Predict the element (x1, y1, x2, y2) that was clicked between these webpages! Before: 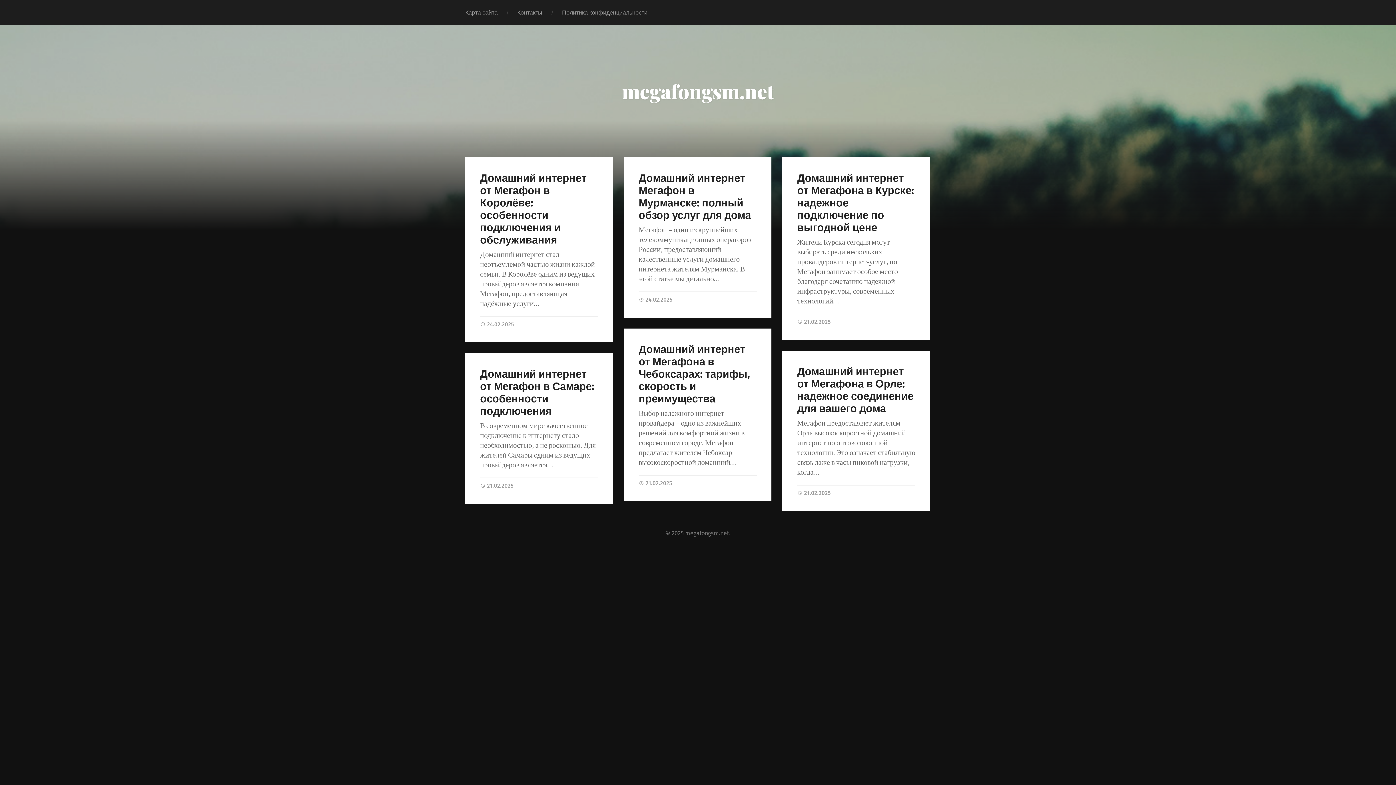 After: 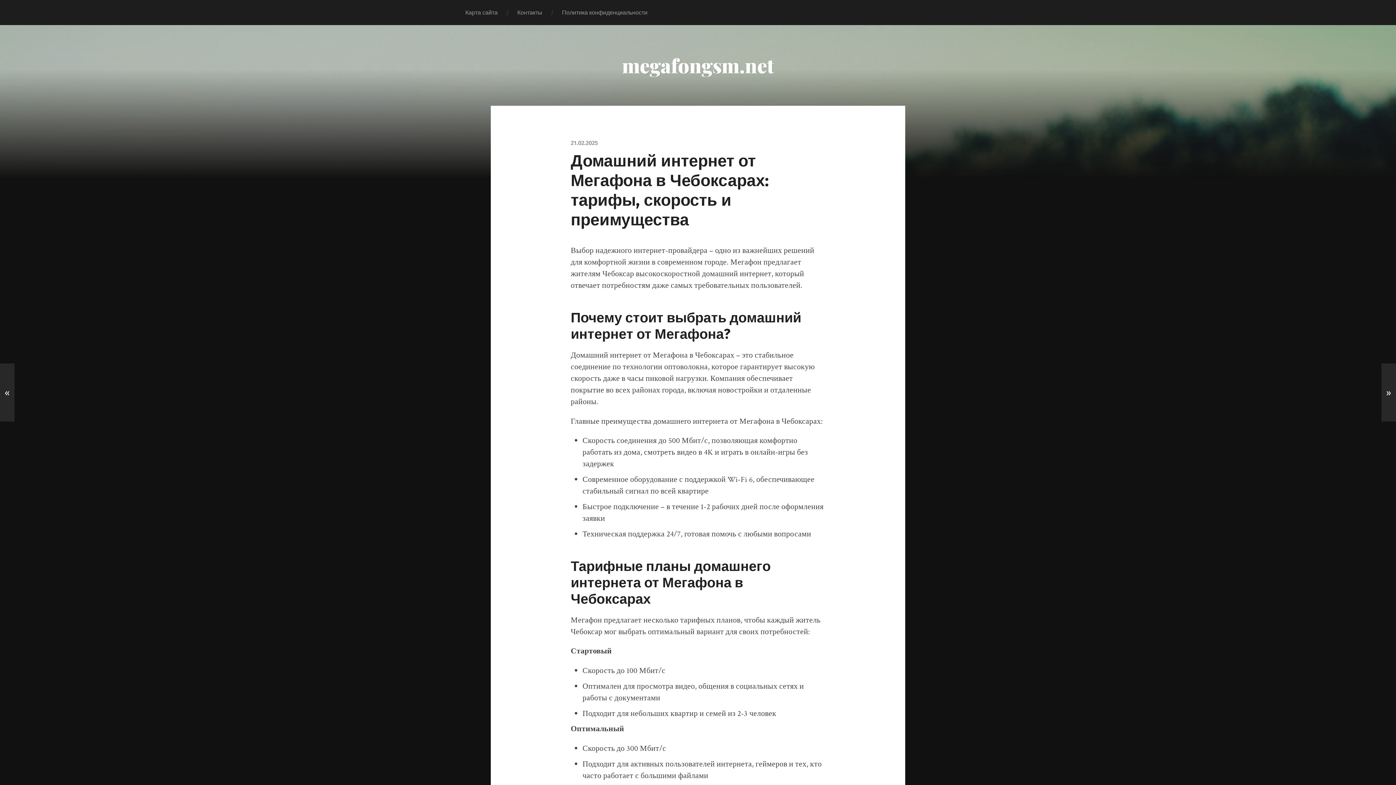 Action: bbox: (638, 480, 672, 486) label: 21.02.2025